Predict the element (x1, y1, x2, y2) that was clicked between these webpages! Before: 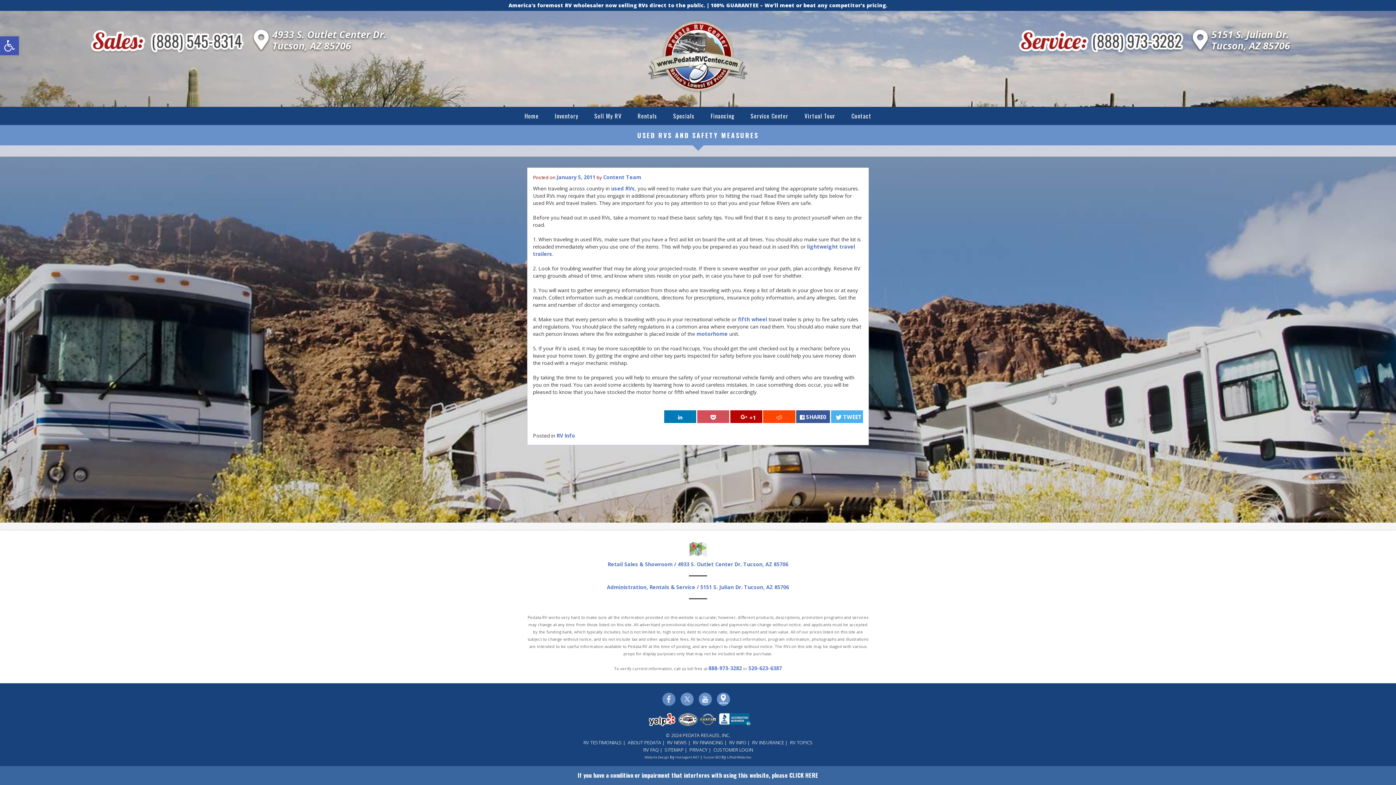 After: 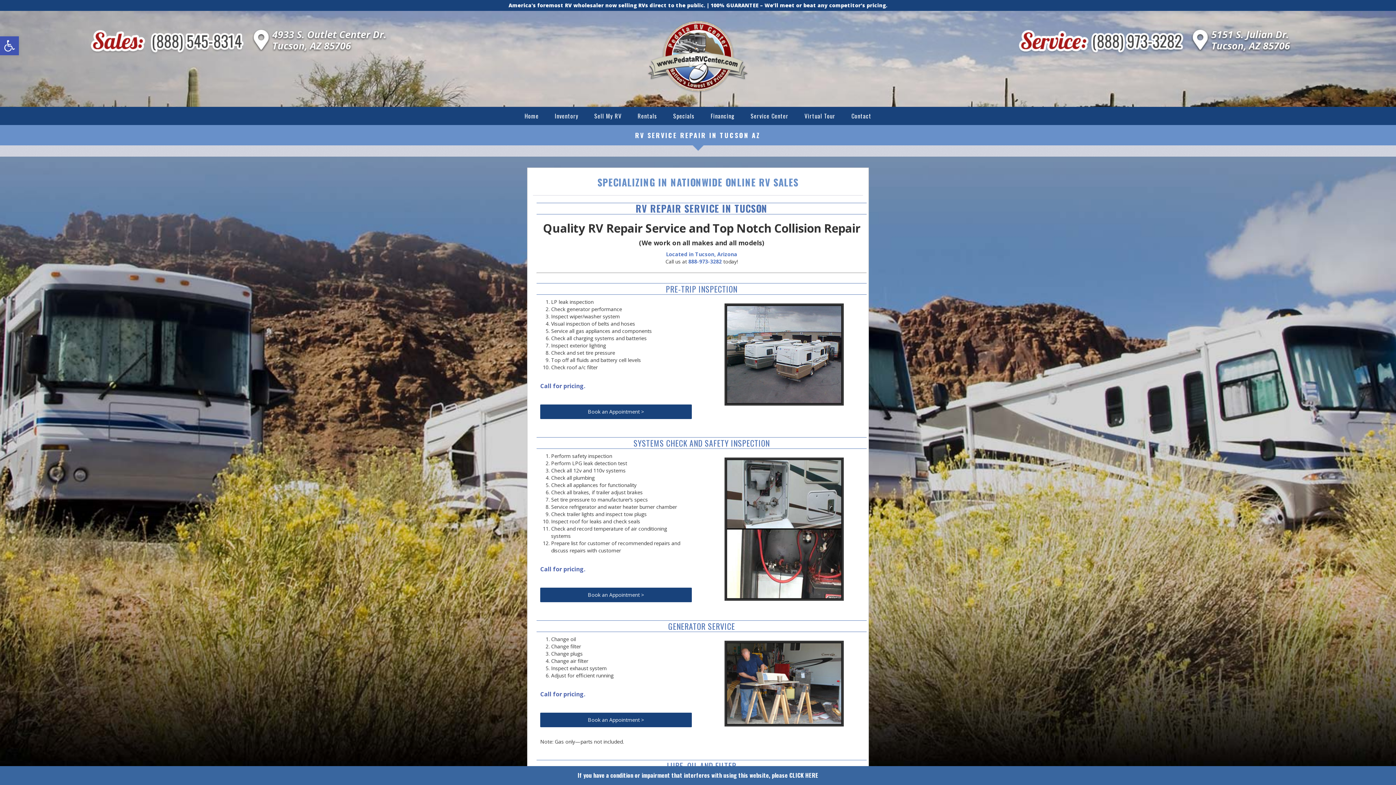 Action: label: Service Center bbox: (743, 107, 796, 125)